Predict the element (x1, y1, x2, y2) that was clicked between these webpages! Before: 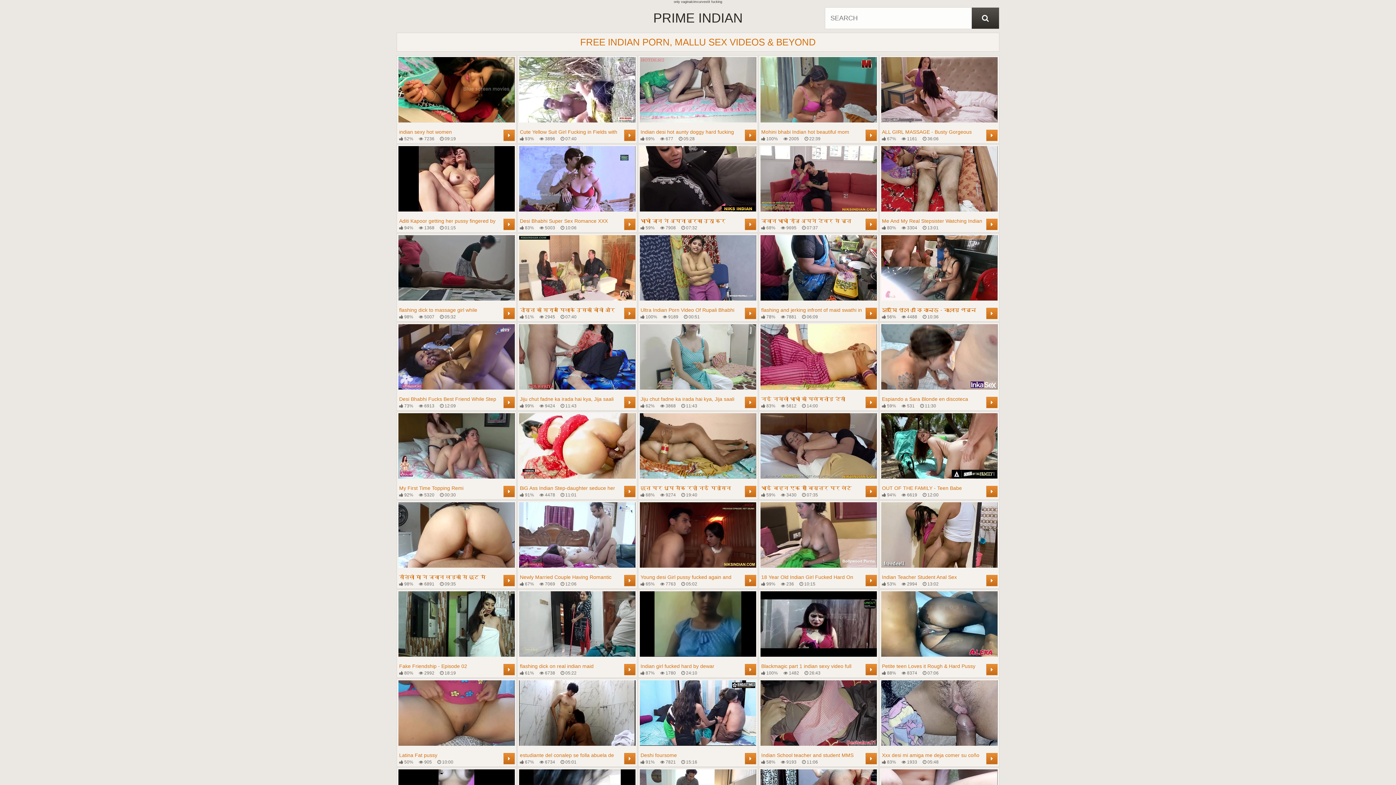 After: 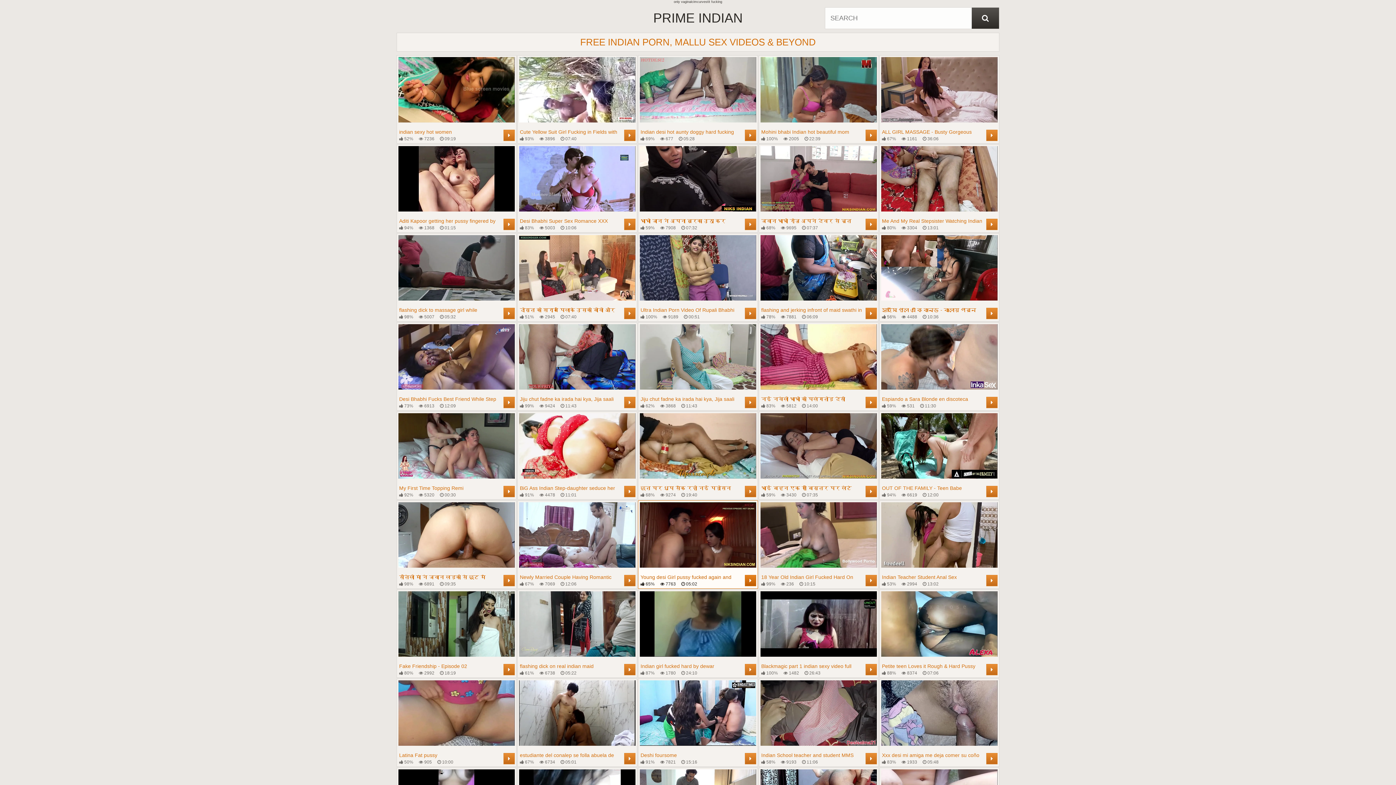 Action: label: Young desi Girl pussy fucked again and again by Indian male Pornstar
 65%
 7763
 05:02
	 bbox: (640, 502, 756, 587)